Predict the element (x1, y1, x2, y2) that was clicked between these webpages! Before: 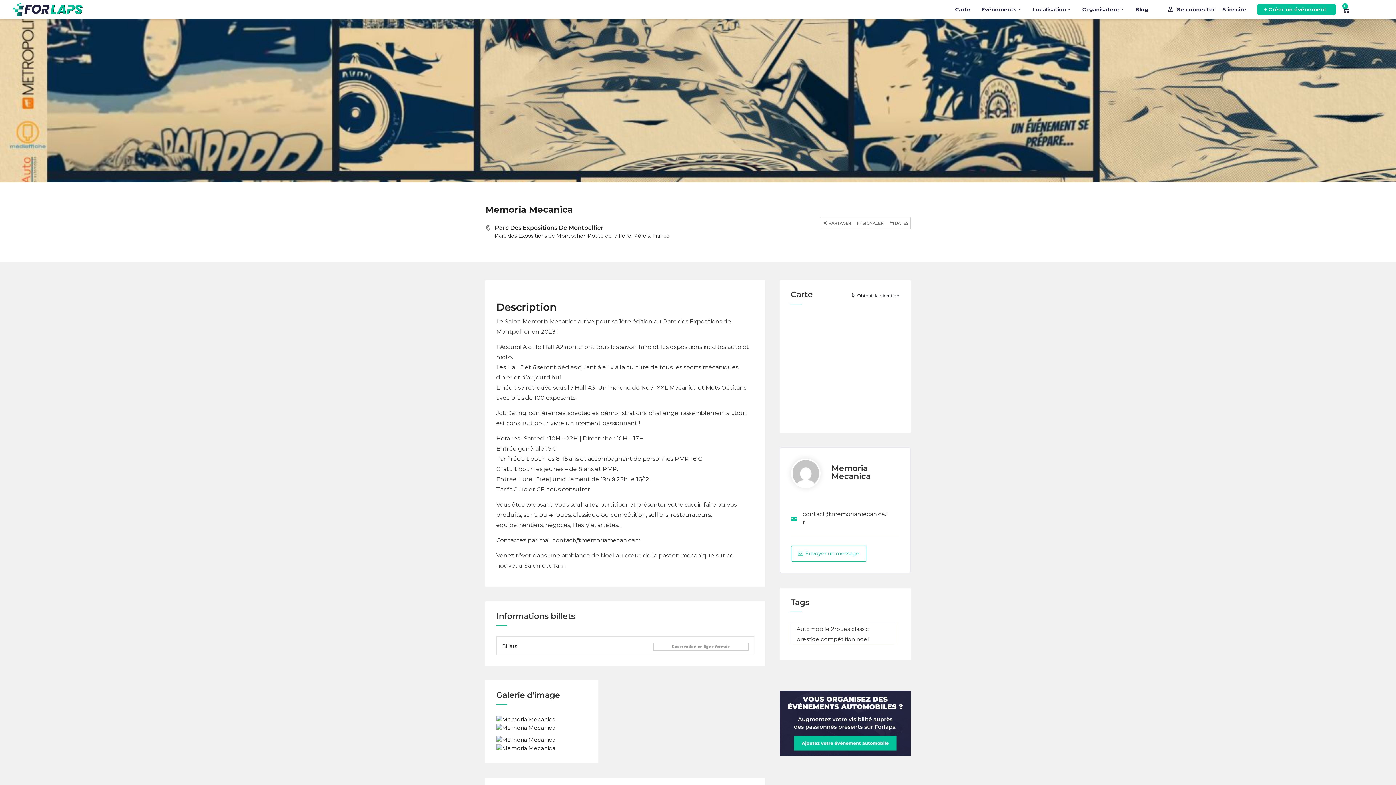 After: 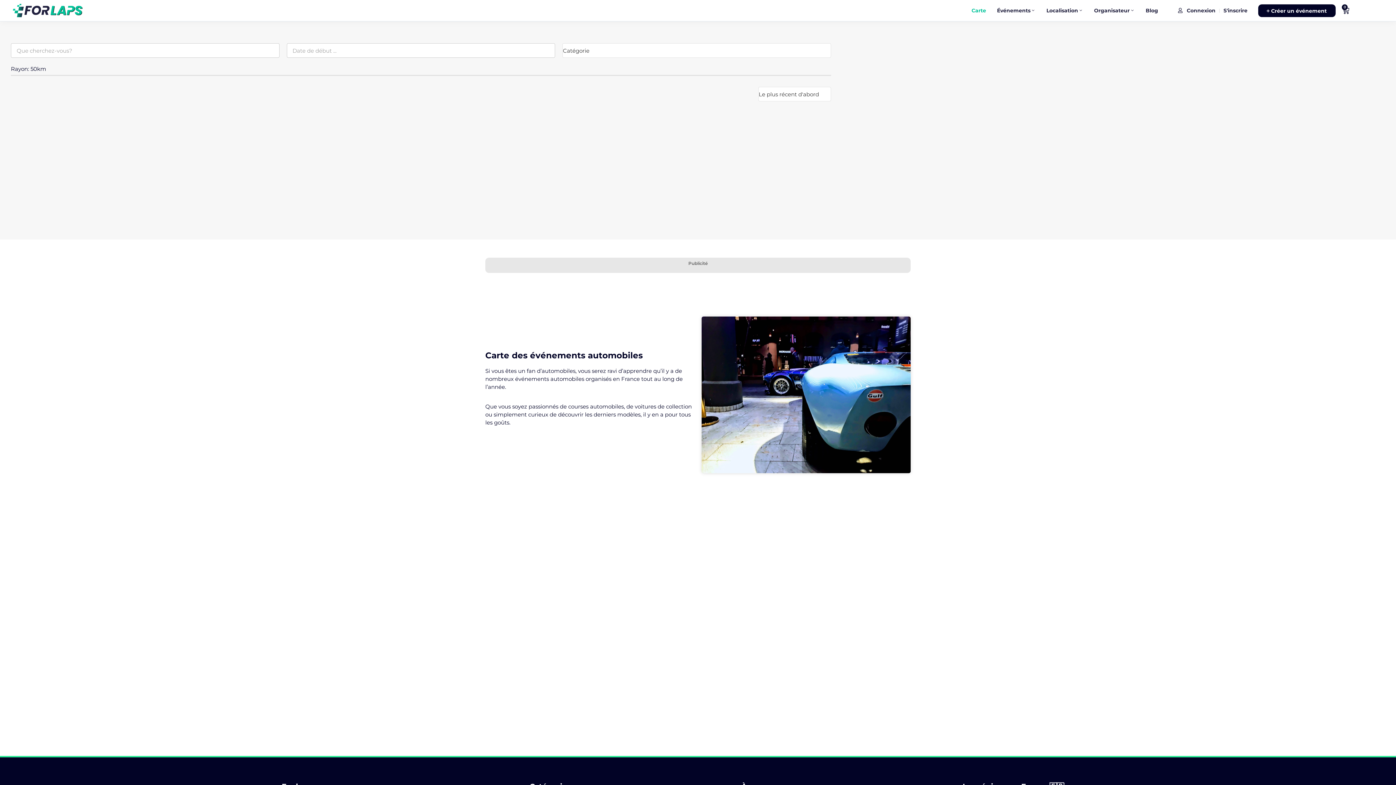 Action: label: Carte bbox: (955, 0, 971, 18)